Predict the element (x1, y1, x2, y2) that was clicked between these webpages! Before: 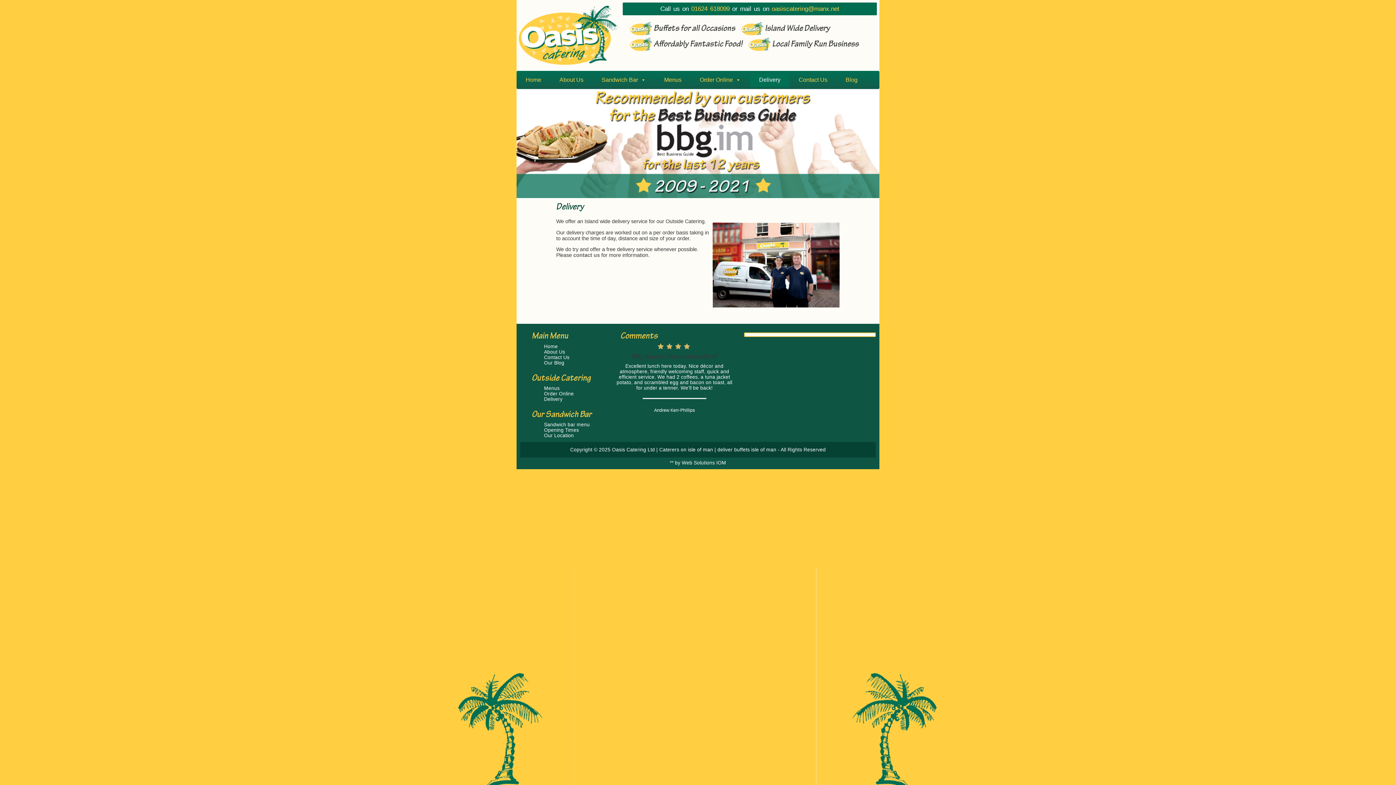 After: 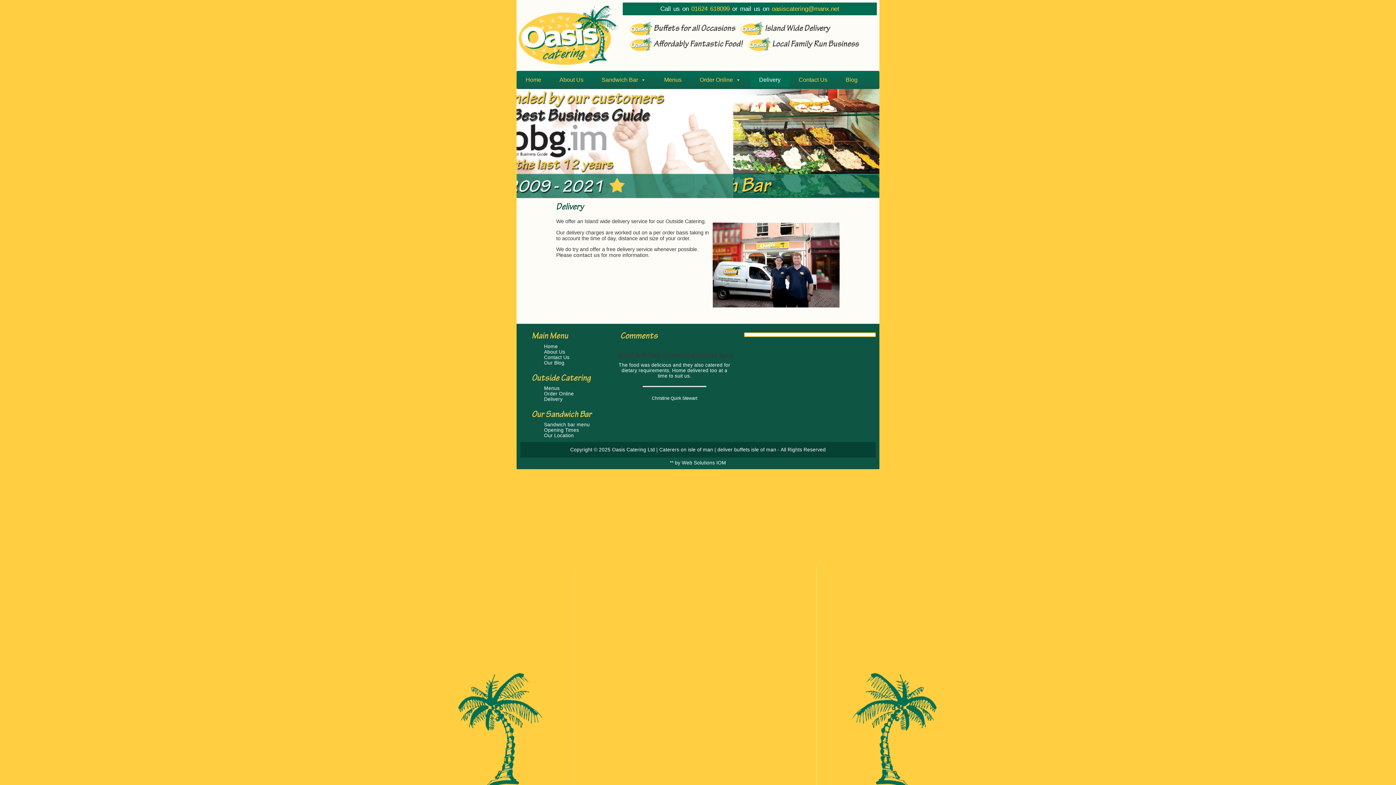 Action: bbox: (750, 72, 789, 87) label: Delivery